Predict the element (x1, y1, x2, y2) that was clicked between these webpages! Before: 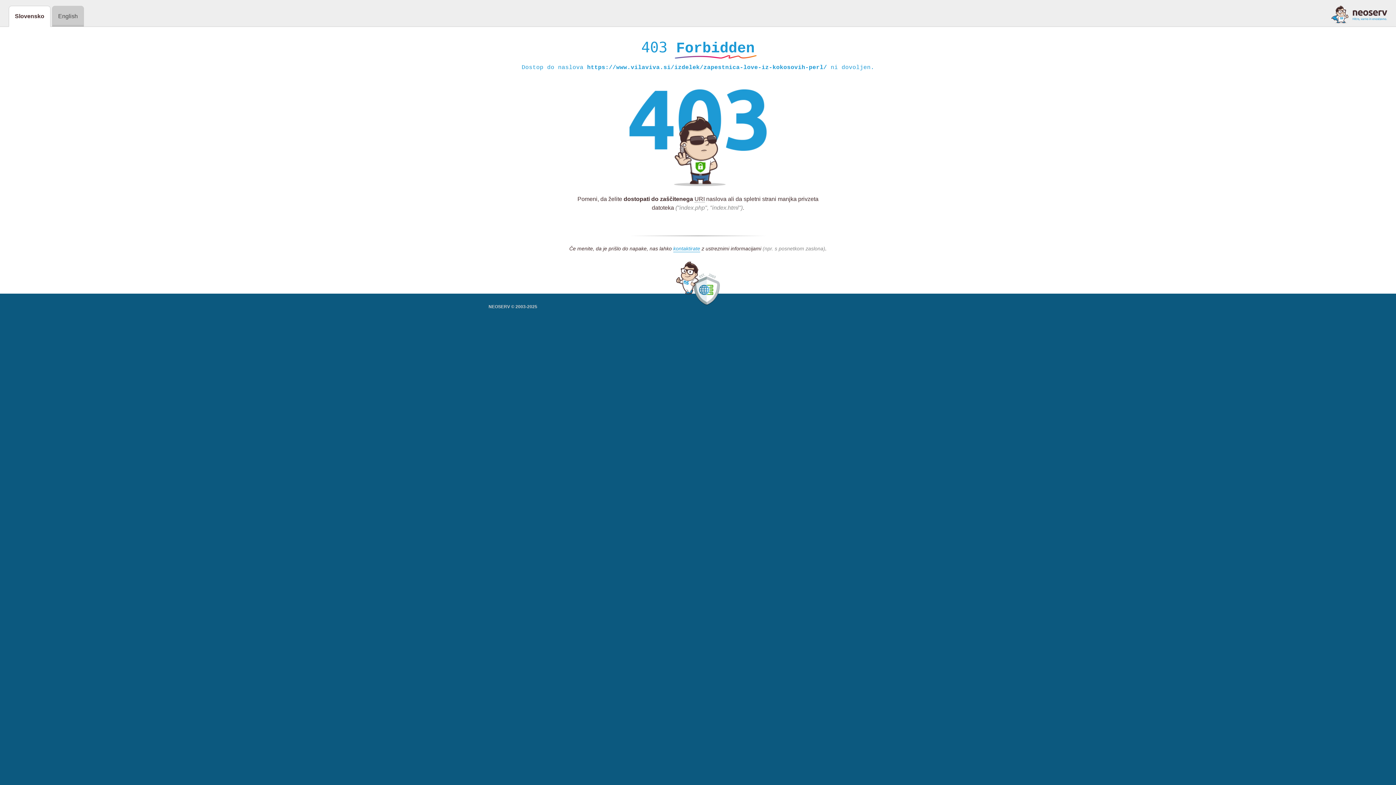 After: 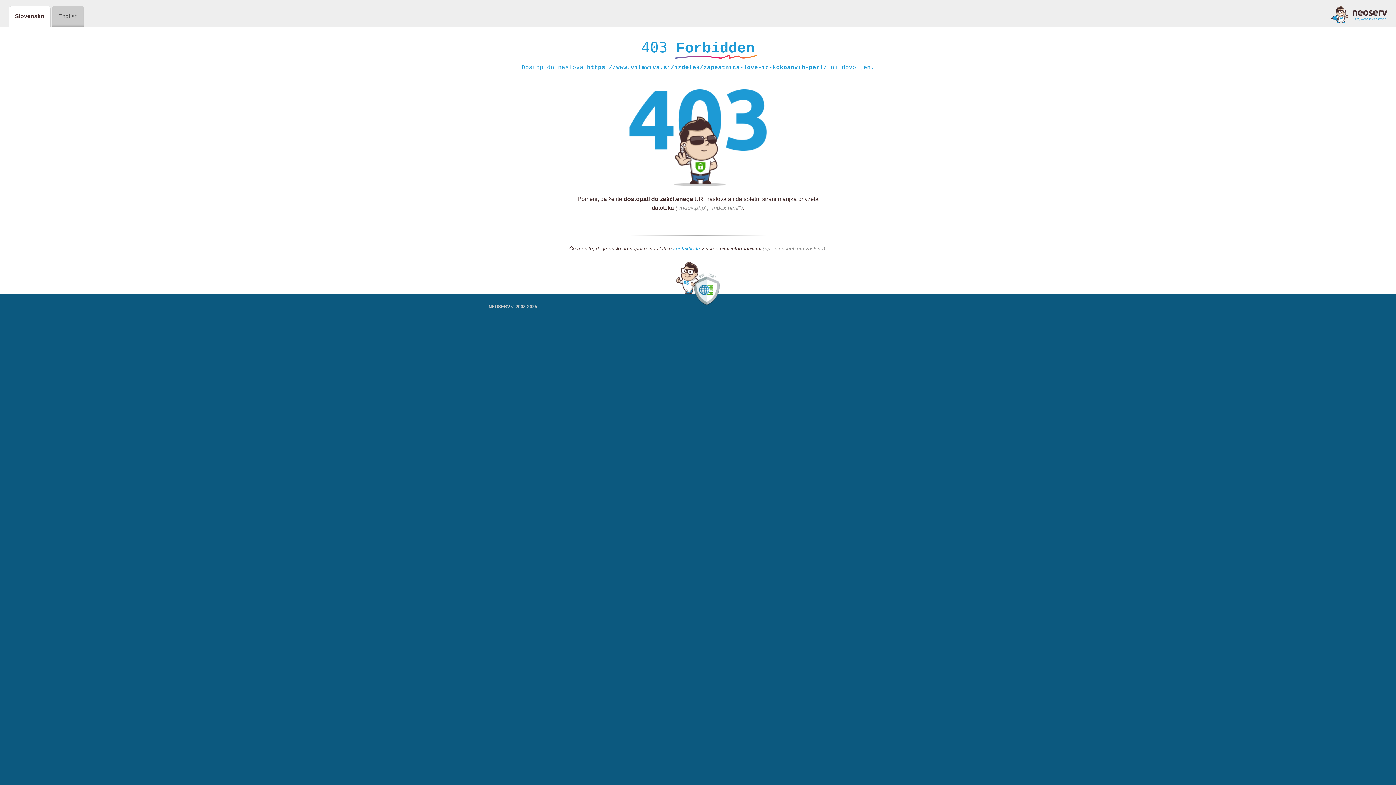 Action: bbox: (1331, 5, 1387, 23)